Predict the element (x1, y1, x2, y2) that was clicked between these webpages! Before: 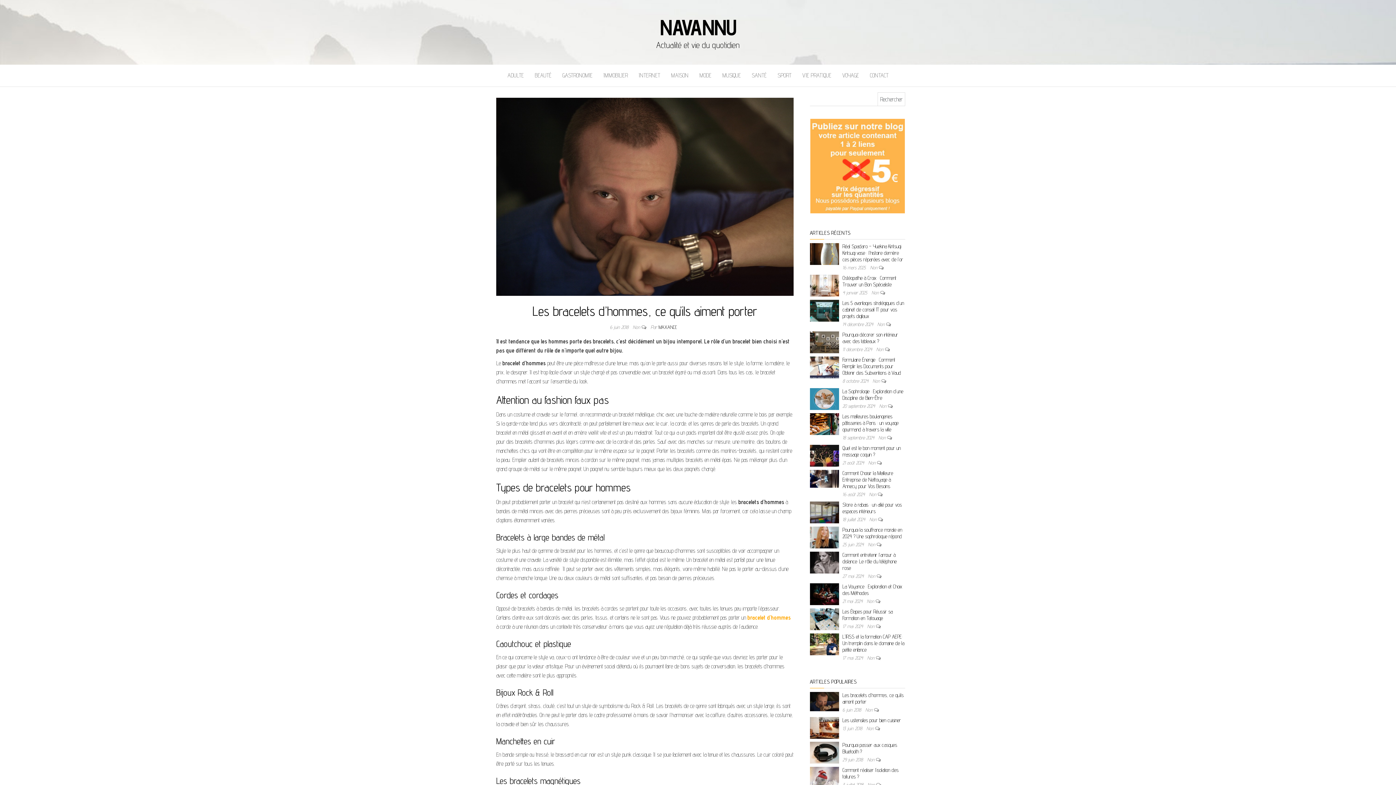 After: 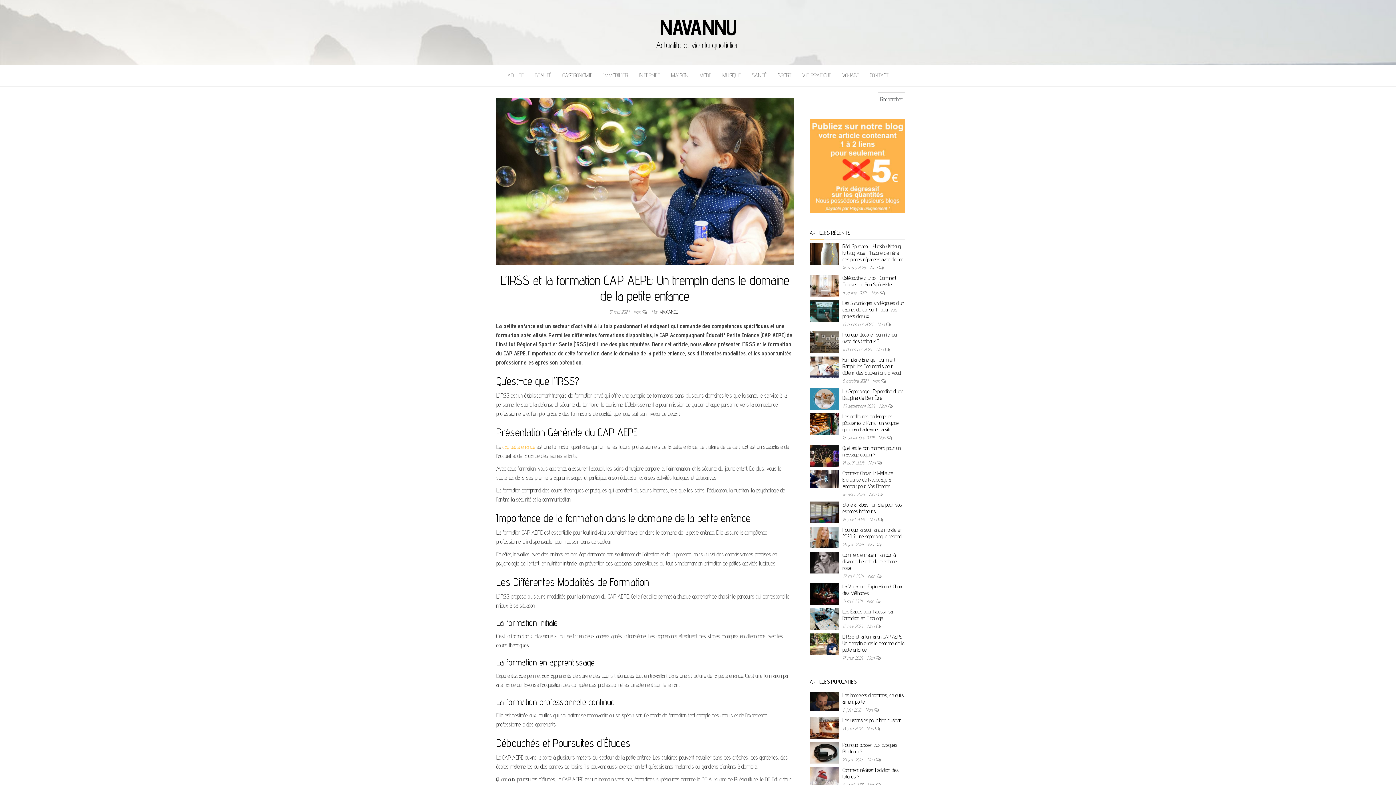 Action: bbox: (842, 633, 904, 653) label: L’IRSS et la formation CAP AEPE: Un tremplin dans le domaine de la petite enfance